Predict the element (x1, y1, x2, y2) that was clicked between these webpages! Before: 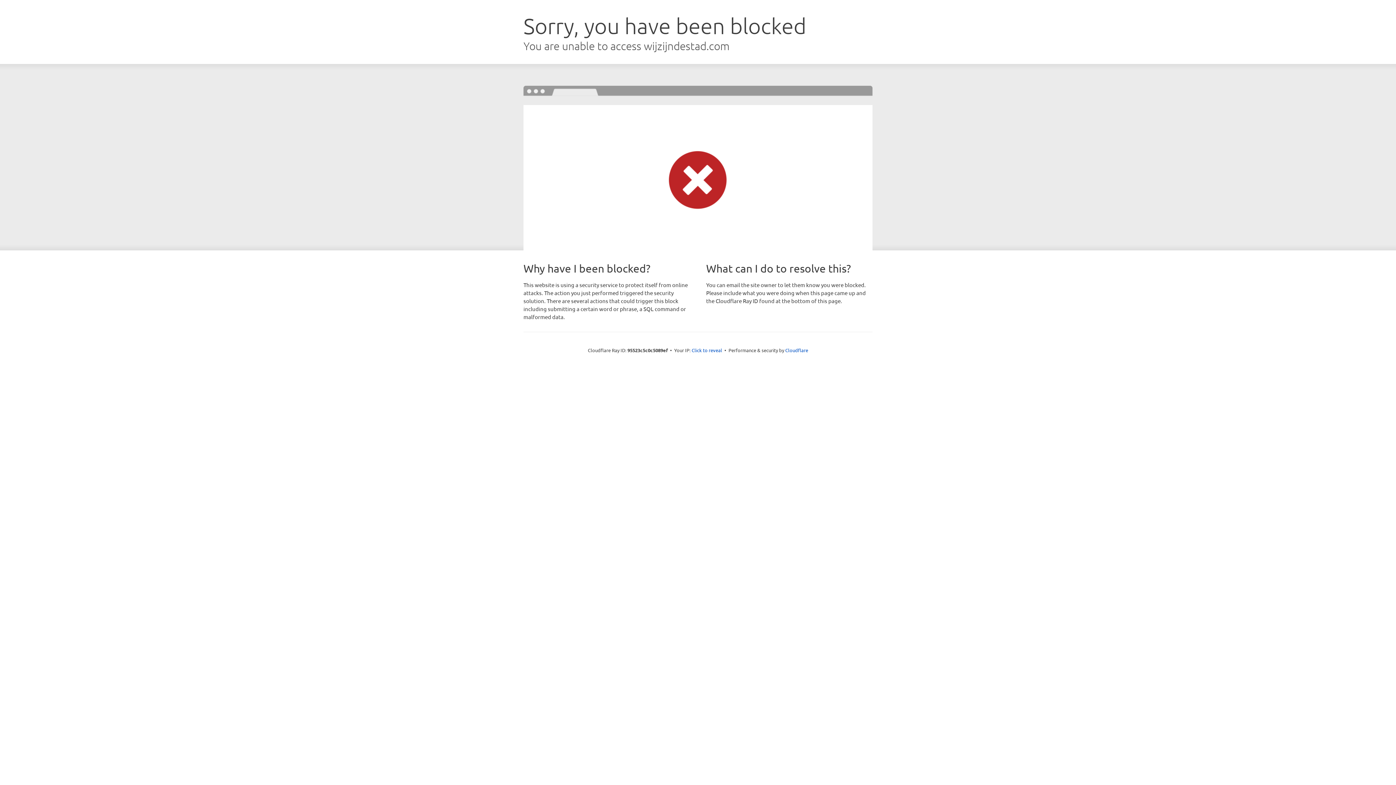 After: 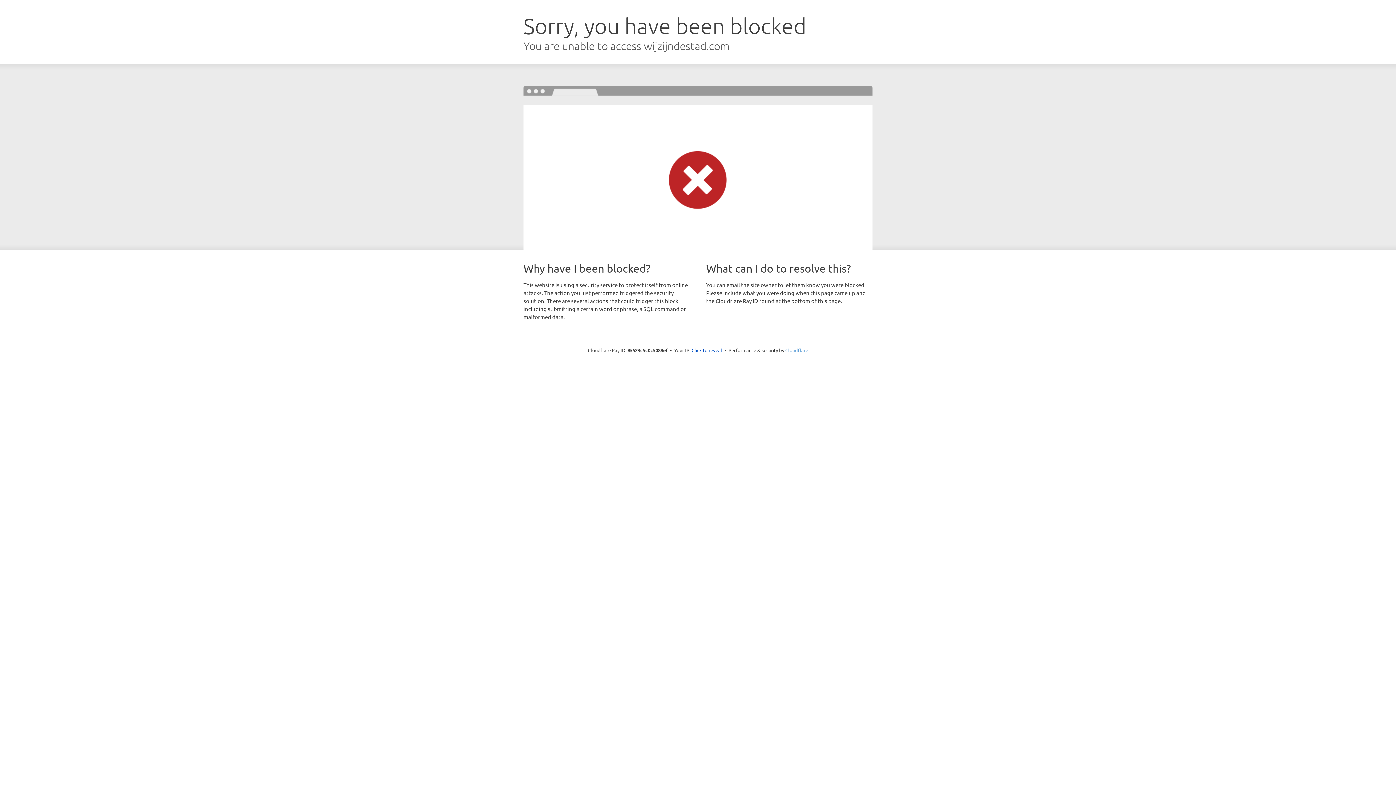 Action: bbox: (785, 347, 808, 353) label: Cloudflare